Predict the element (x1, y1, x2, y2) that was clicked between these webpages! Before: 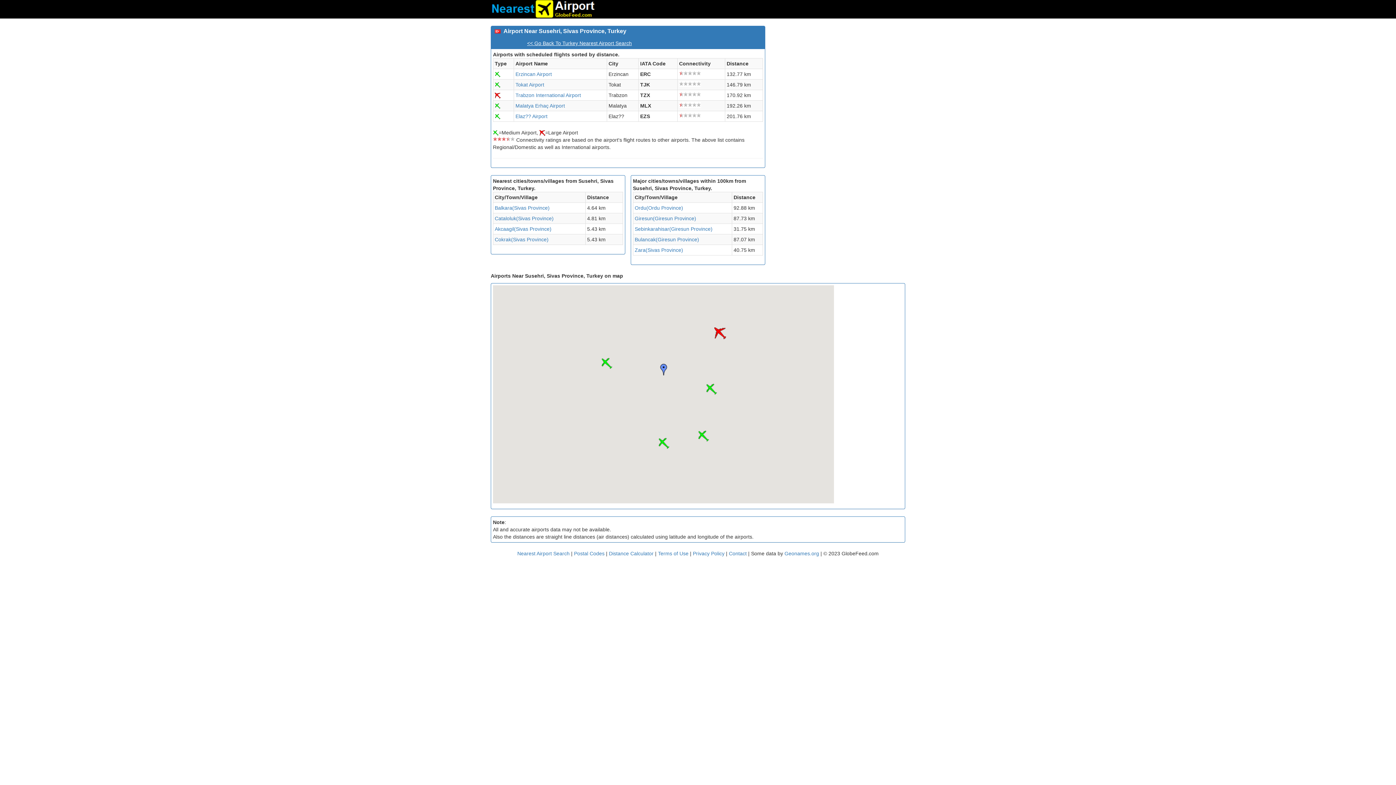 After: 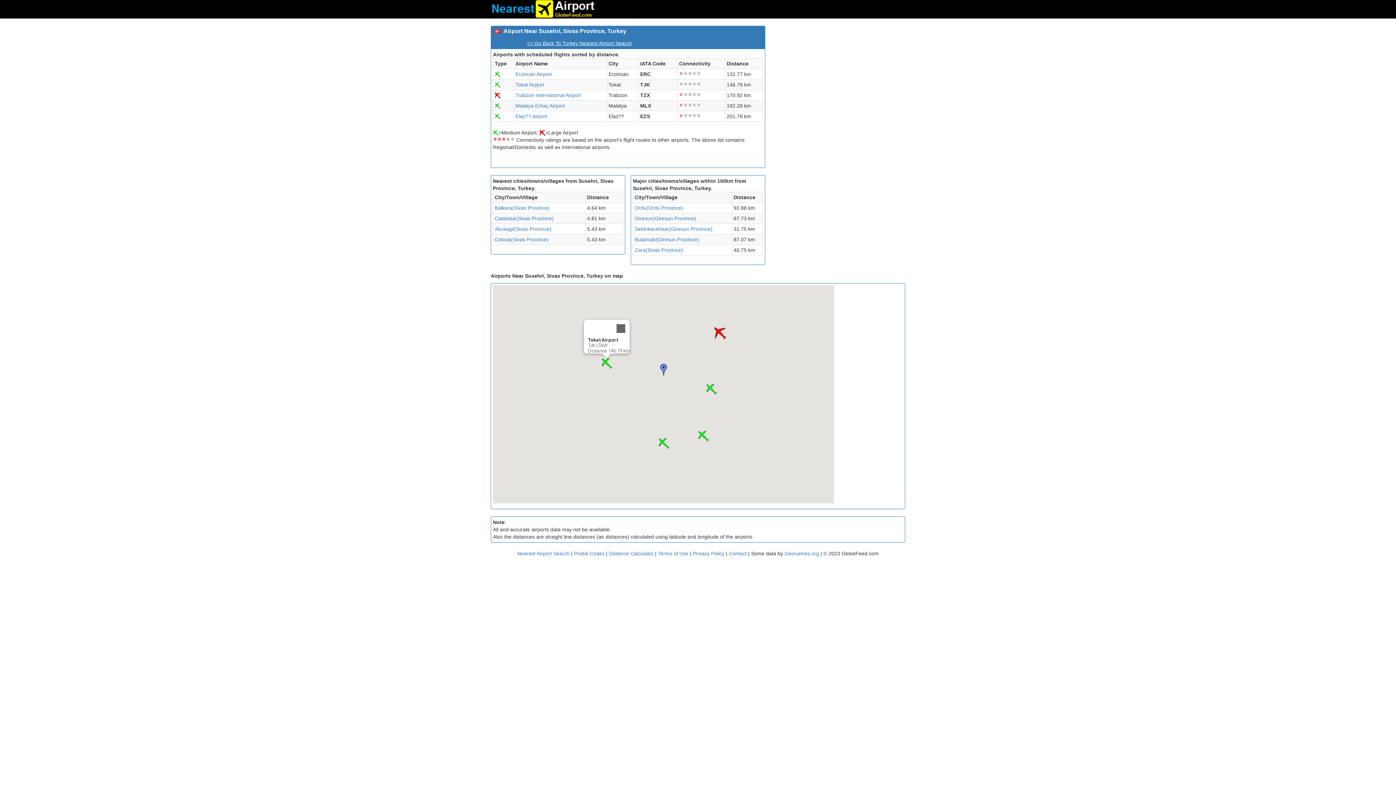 Action: bbox: (601, 357, 612, 369)